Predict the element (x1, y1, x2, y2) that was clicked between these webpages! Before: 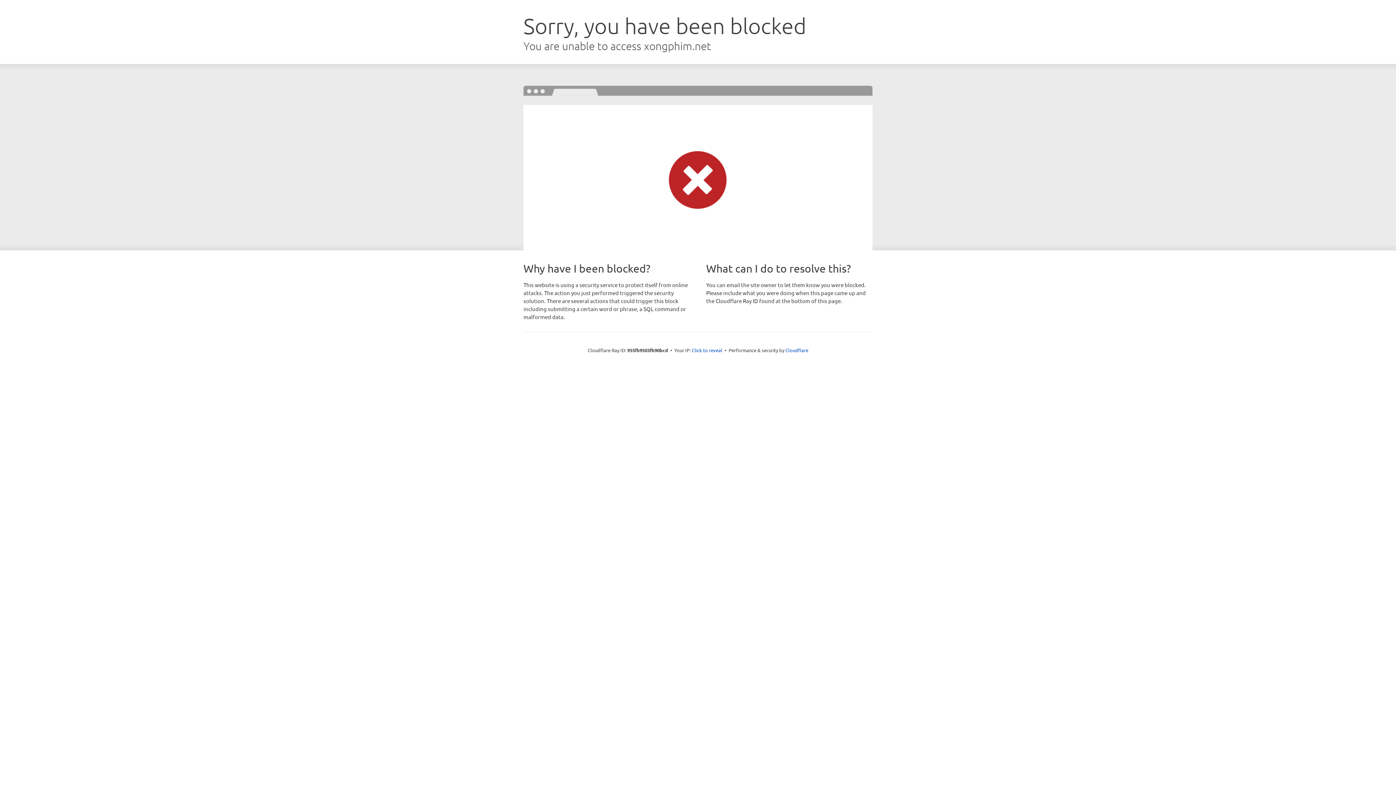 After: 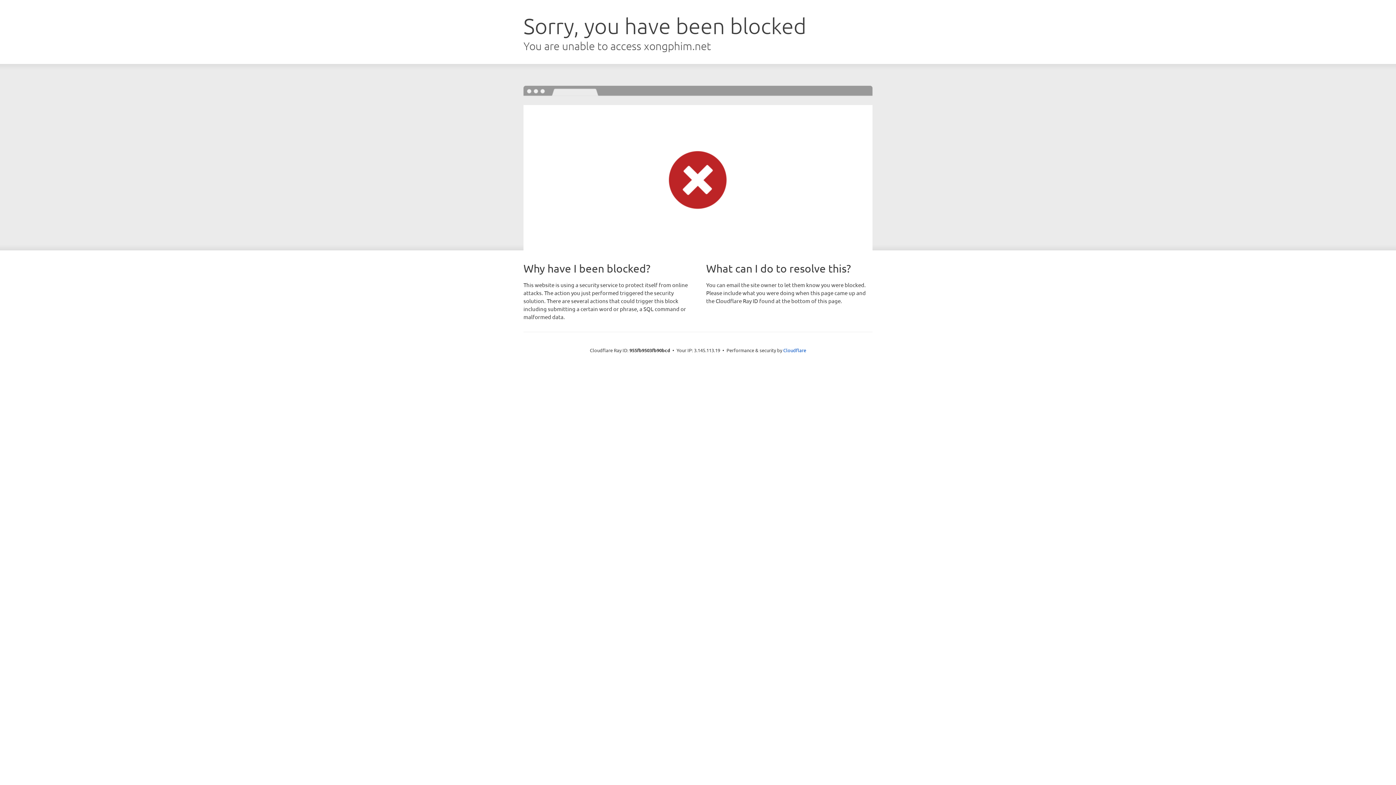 Action: label: Click to reveal bbox: (692, 346, 722, 353)